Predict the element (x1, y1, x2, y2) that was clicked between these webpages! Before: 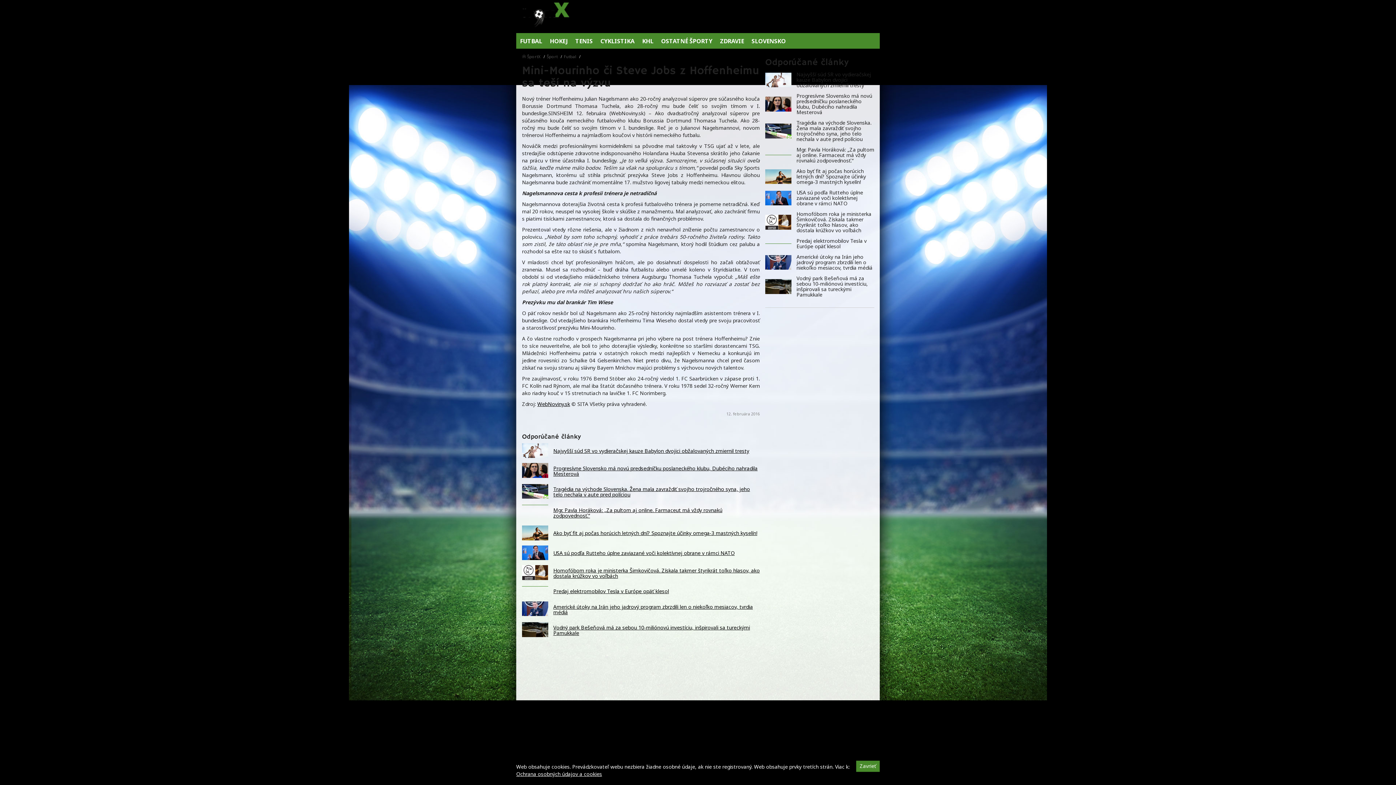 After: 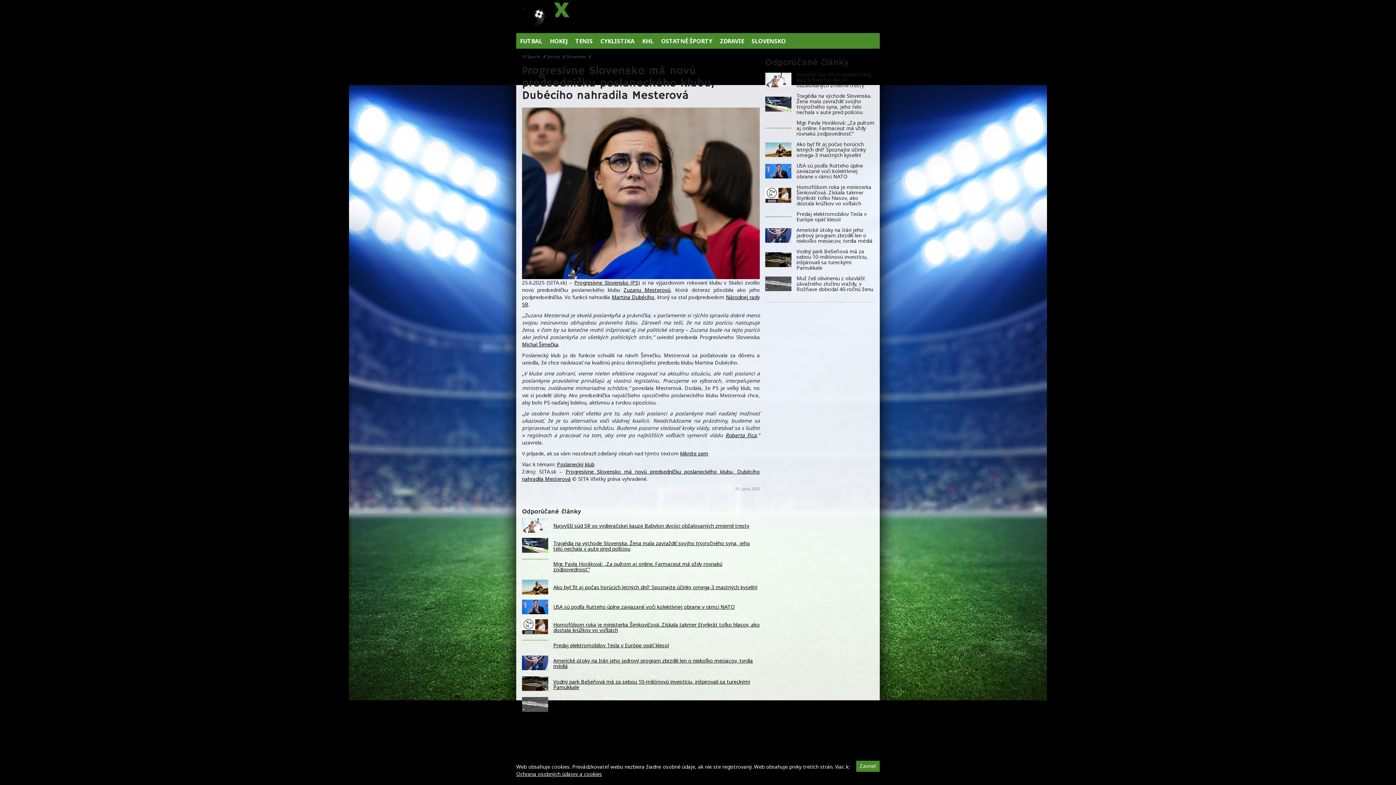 Action: bbox: (522, 463, 548, 478)